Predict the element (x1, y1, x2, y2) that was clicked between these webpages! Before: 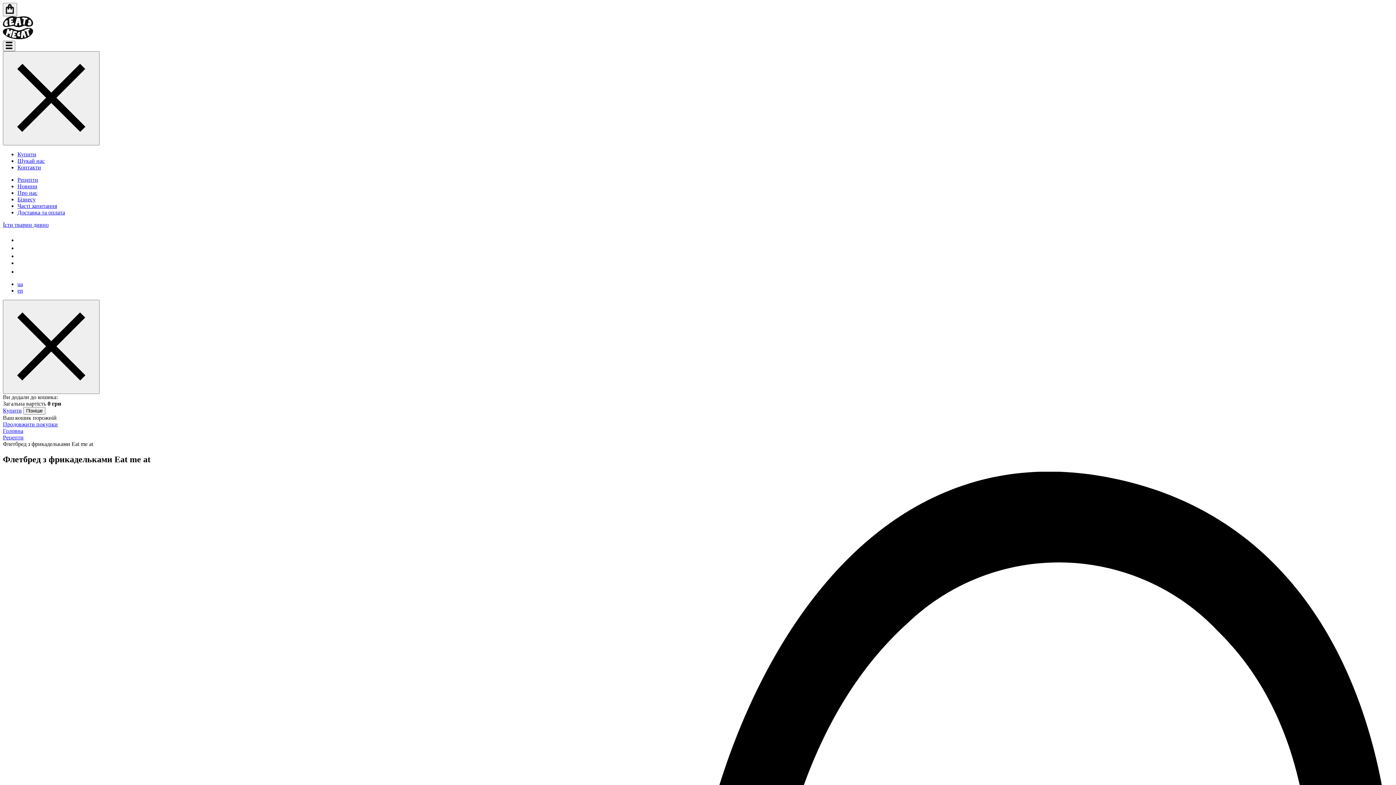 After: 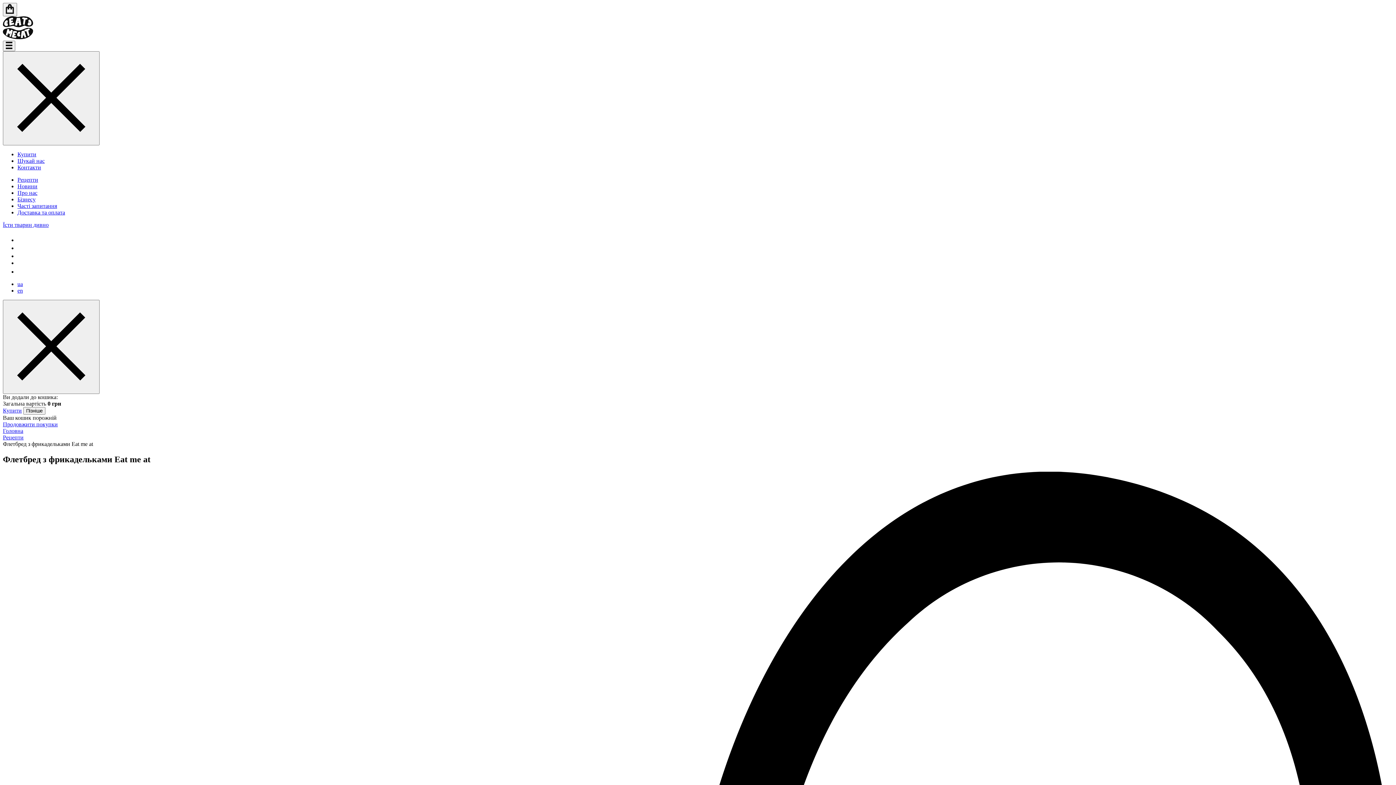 Action: bbox: (17, 253, 25, 259)